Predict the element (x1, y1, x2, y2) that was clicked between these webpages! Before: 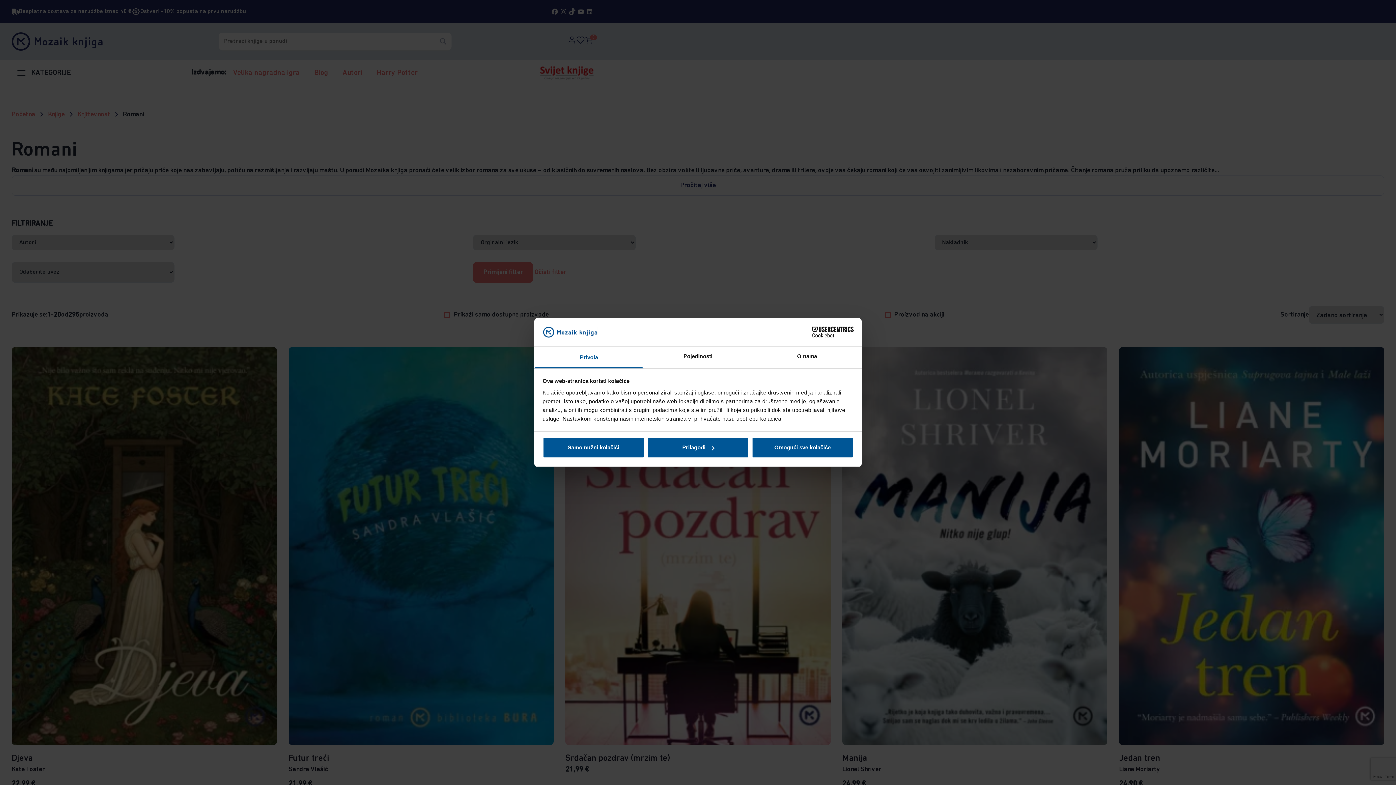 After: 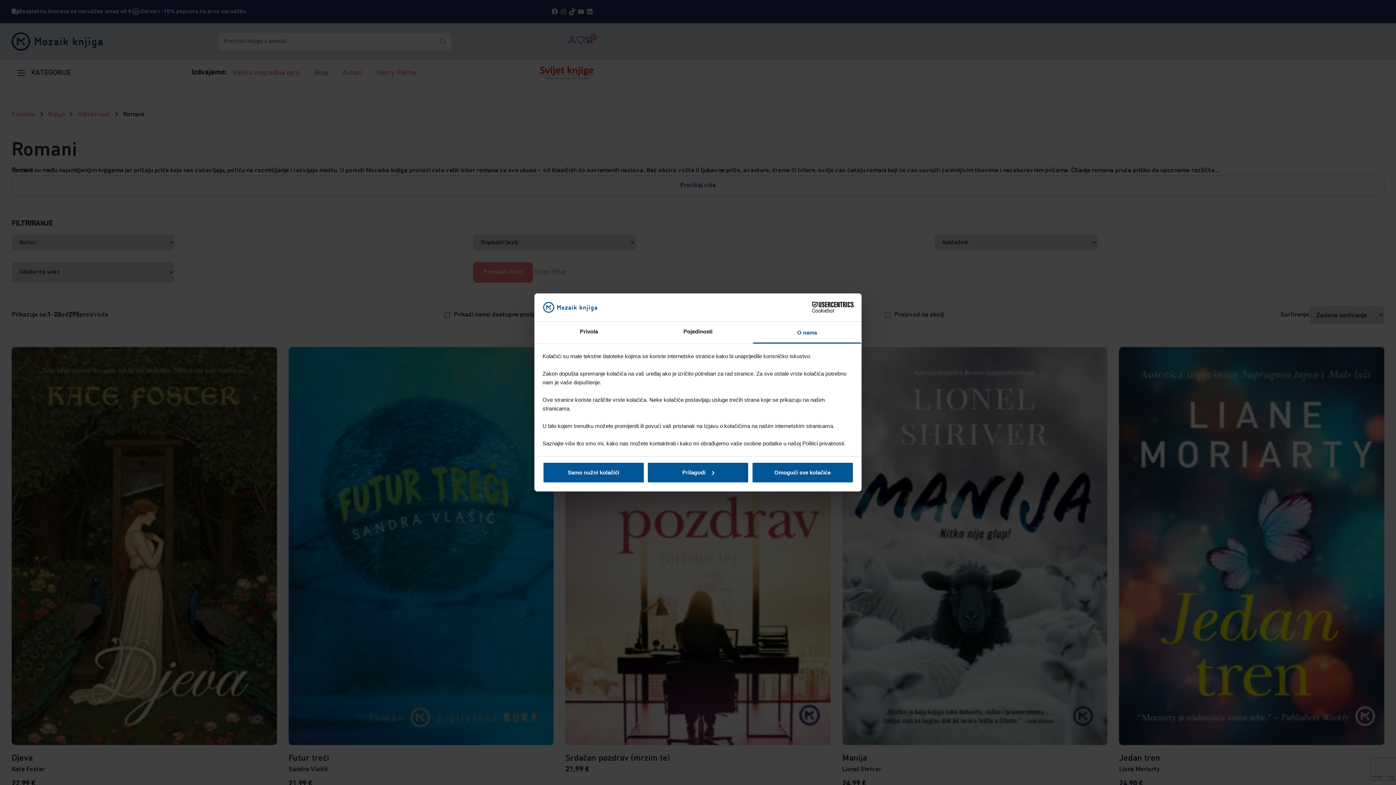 Action: bbox: (752, 346, 861, 368) label: O nama